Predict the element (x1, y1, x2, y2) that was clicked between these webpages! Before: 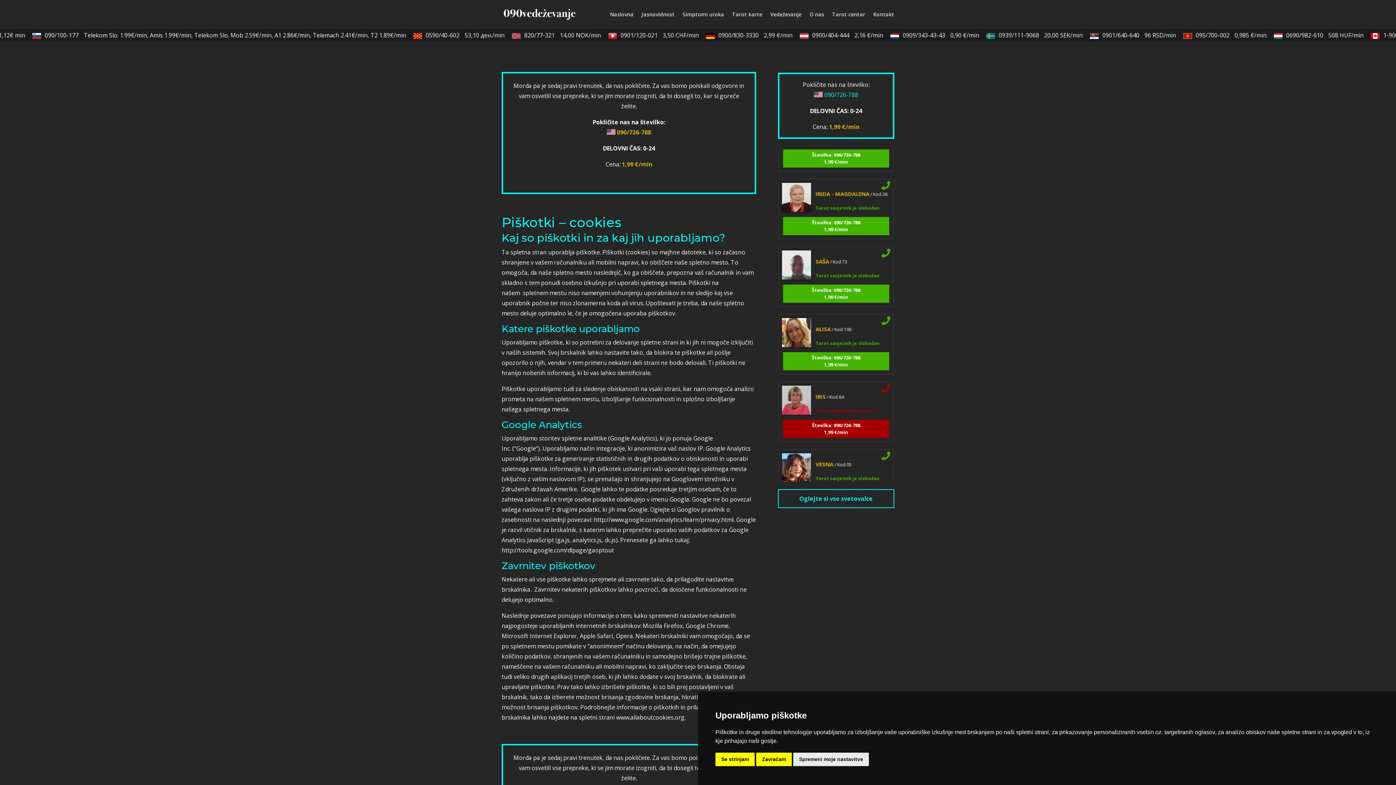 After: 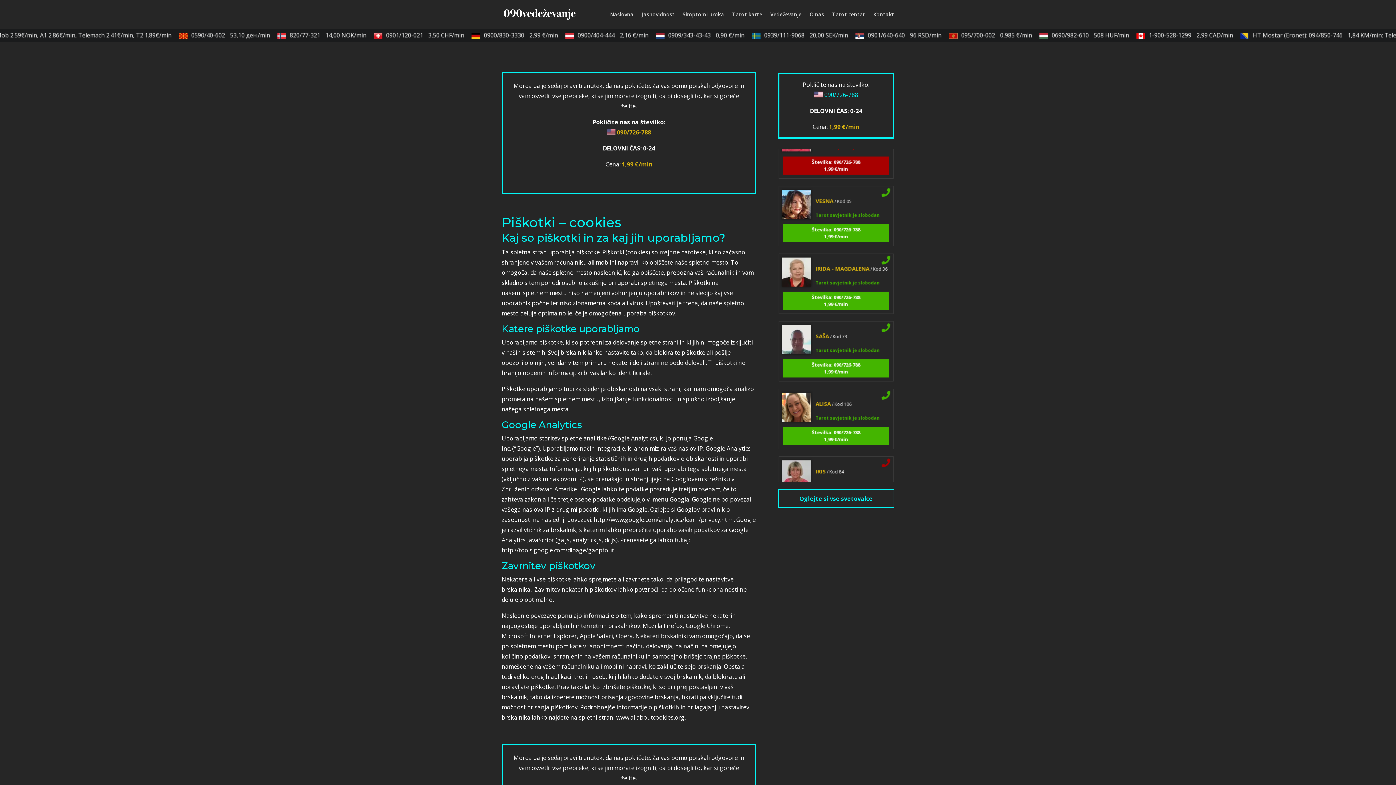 Action: bbox: (715, 753, 754, 766) label: Se strinjam